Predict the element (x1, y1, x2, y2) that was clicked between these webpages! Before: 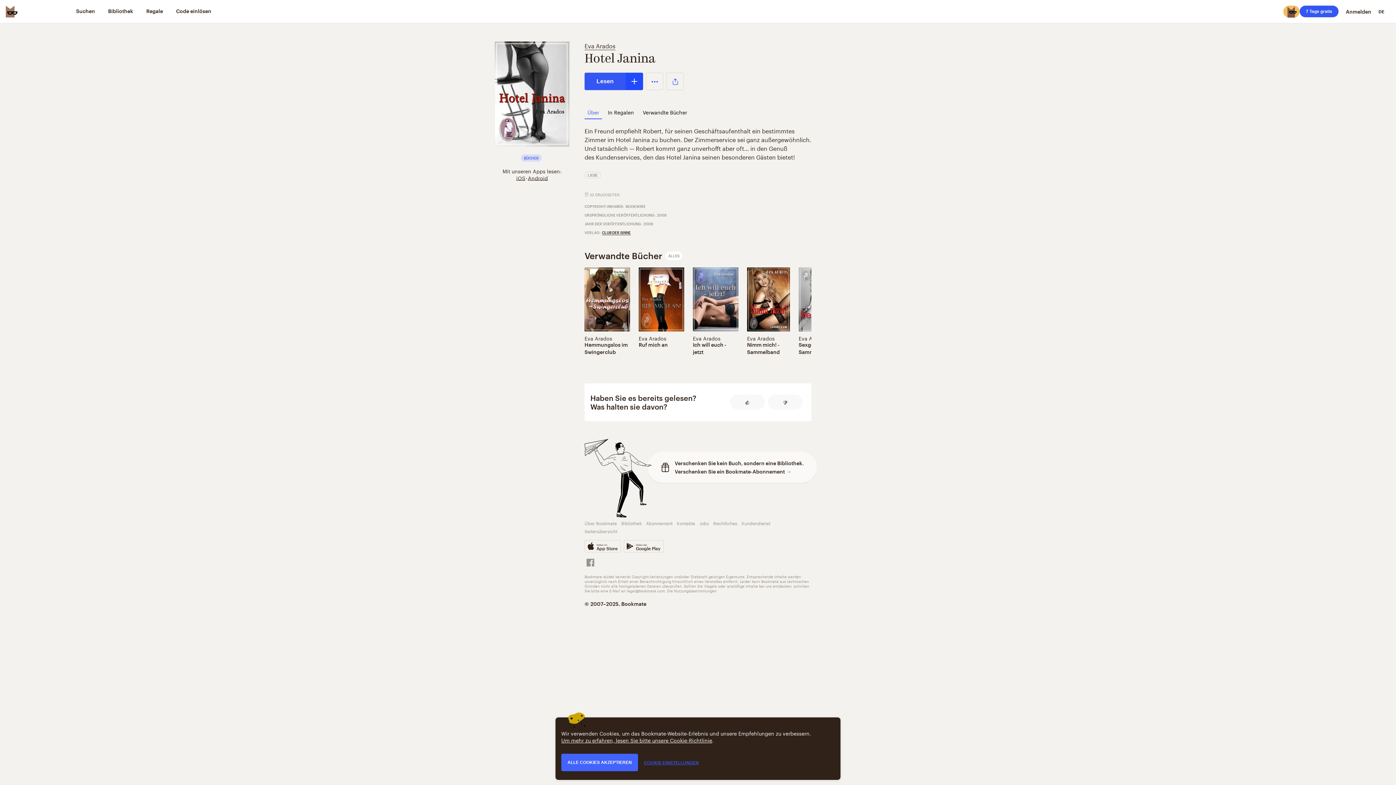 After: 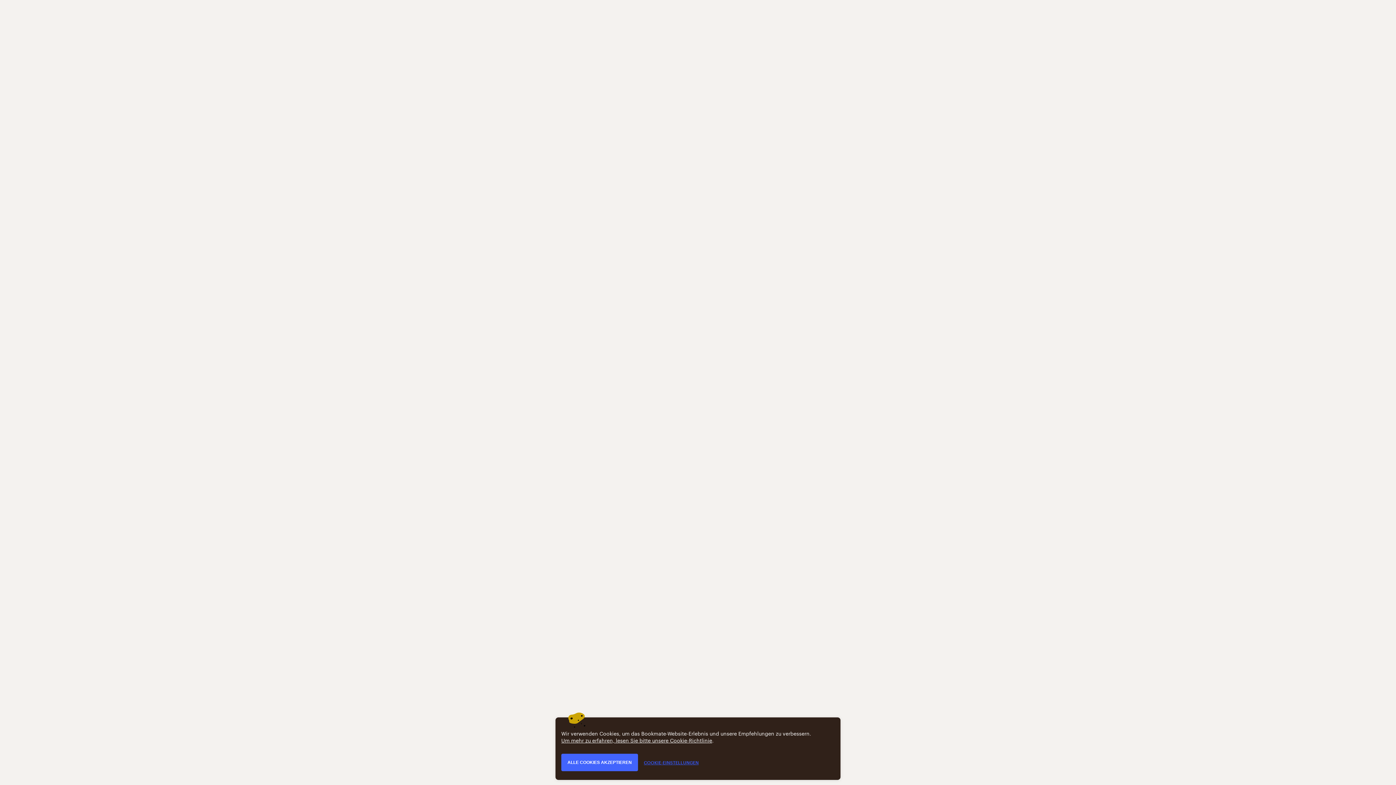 Action: bbox: (584, 341, 629, 355) label: Hemmungslos im Swingerclub